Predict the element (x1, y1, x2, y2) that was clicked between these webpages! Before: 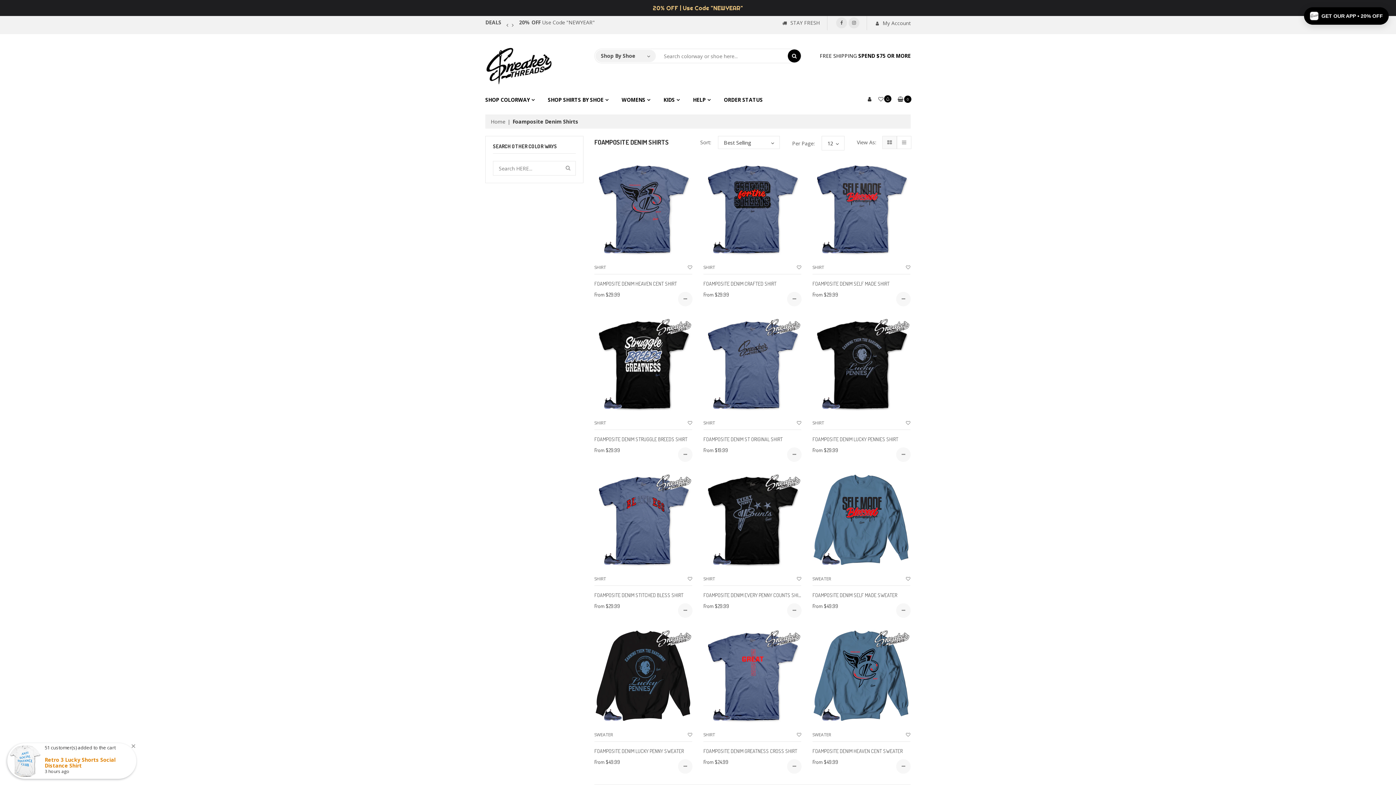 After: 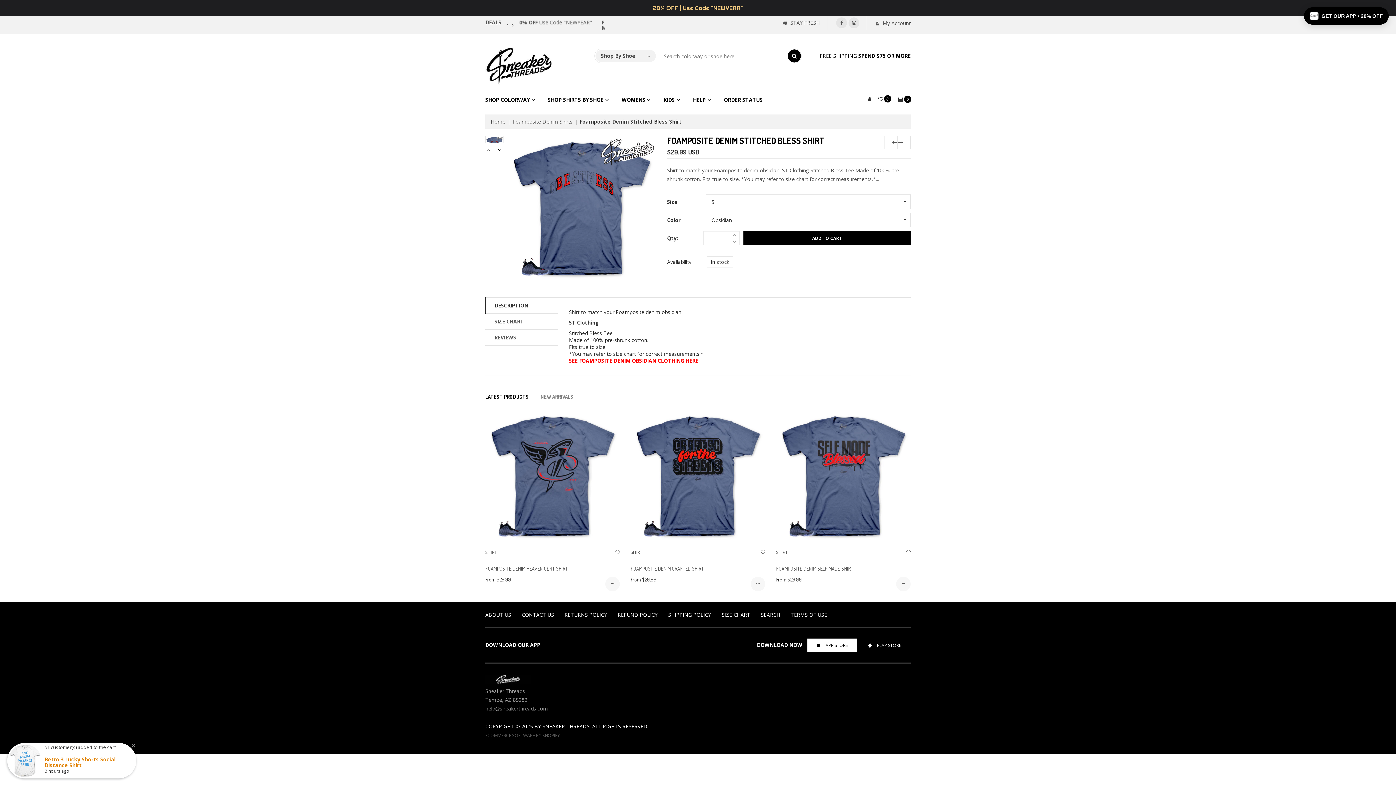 Action: label: FOAMPOSITE DENIM STITCHED BLESS SHIRT bbox: (594, 592, 683, 598)